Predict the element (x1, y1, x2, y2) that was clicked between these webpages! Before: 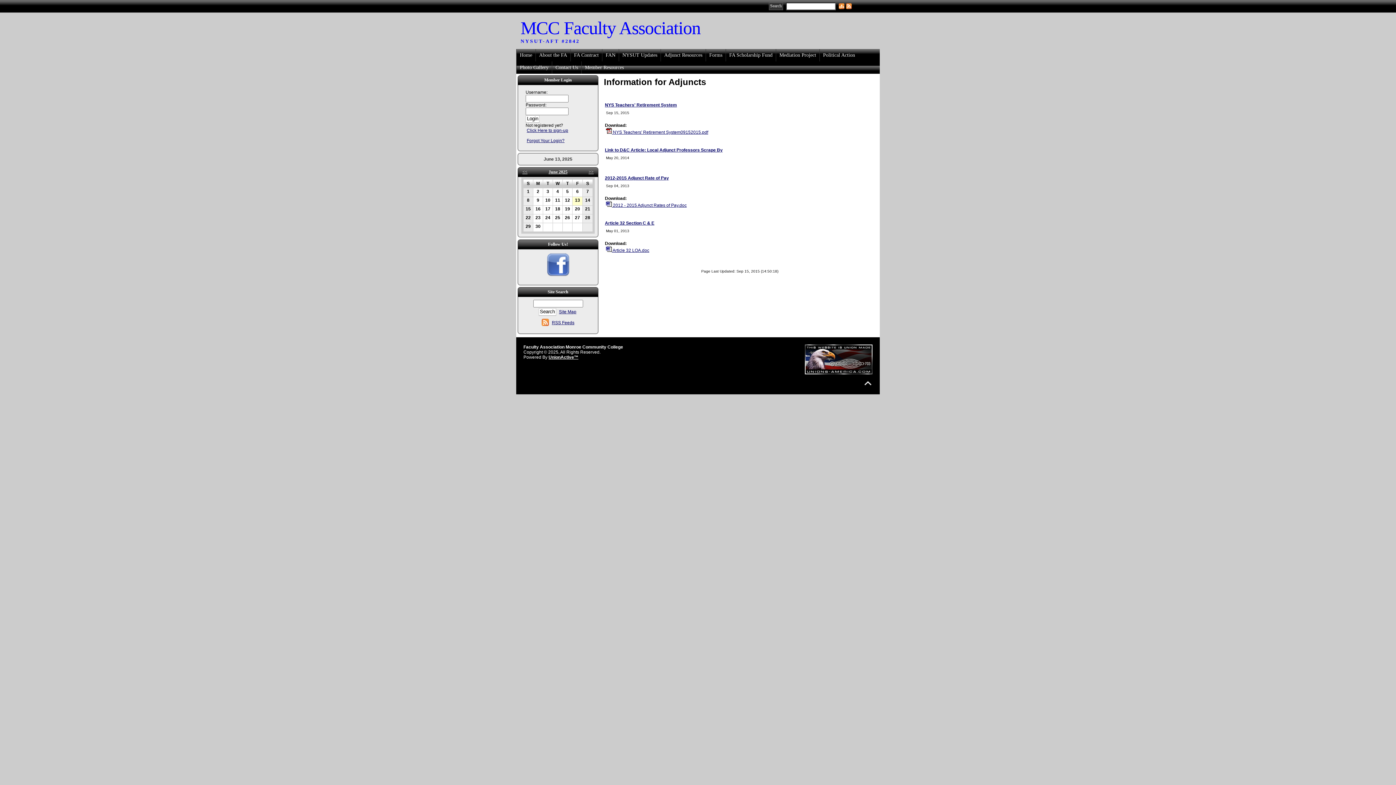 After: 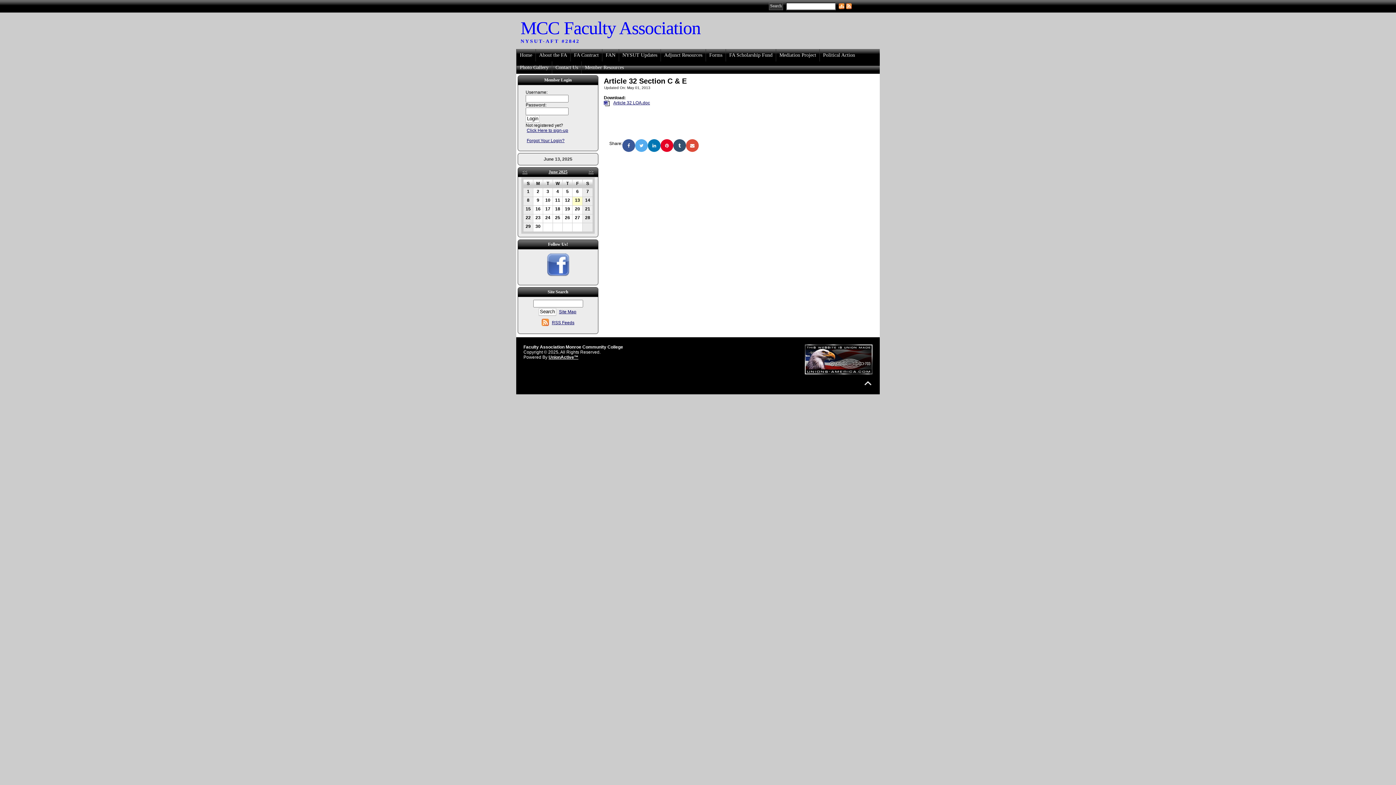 Action: label: Article 32 Section C & E bbox: (605, 220, 654, 225)